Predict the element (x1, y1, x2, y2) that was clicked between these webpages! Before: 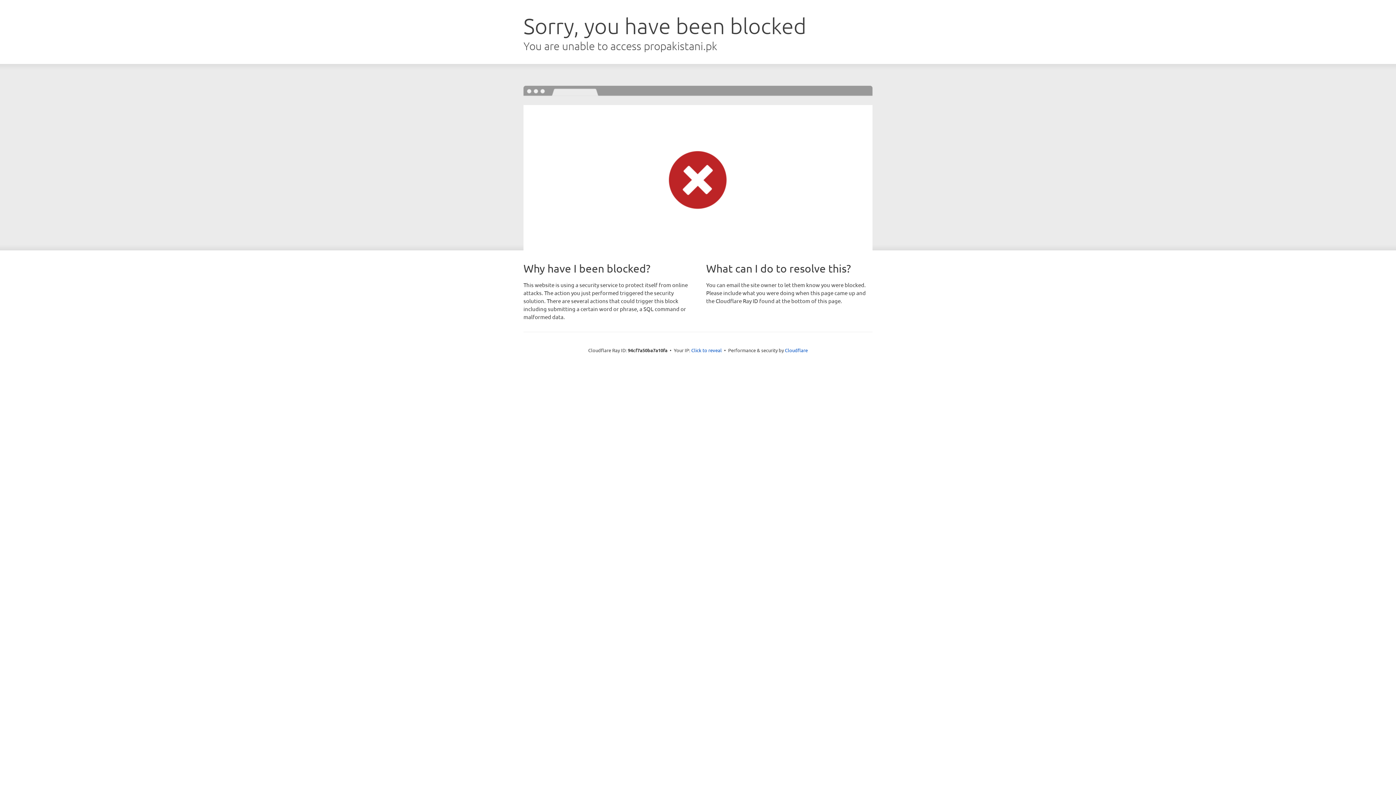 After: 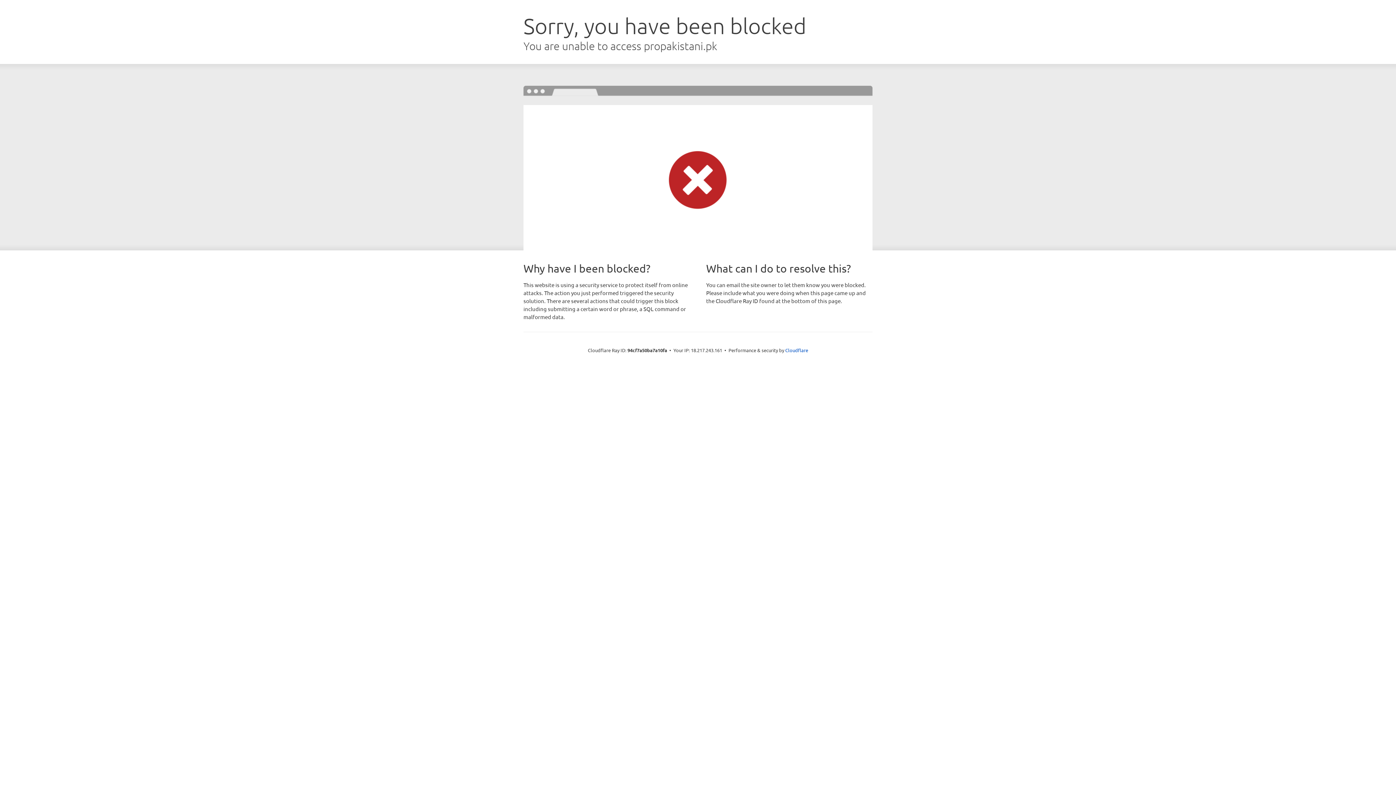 Action: label: Click to reveal bbox: (691, 346, 722, 353)